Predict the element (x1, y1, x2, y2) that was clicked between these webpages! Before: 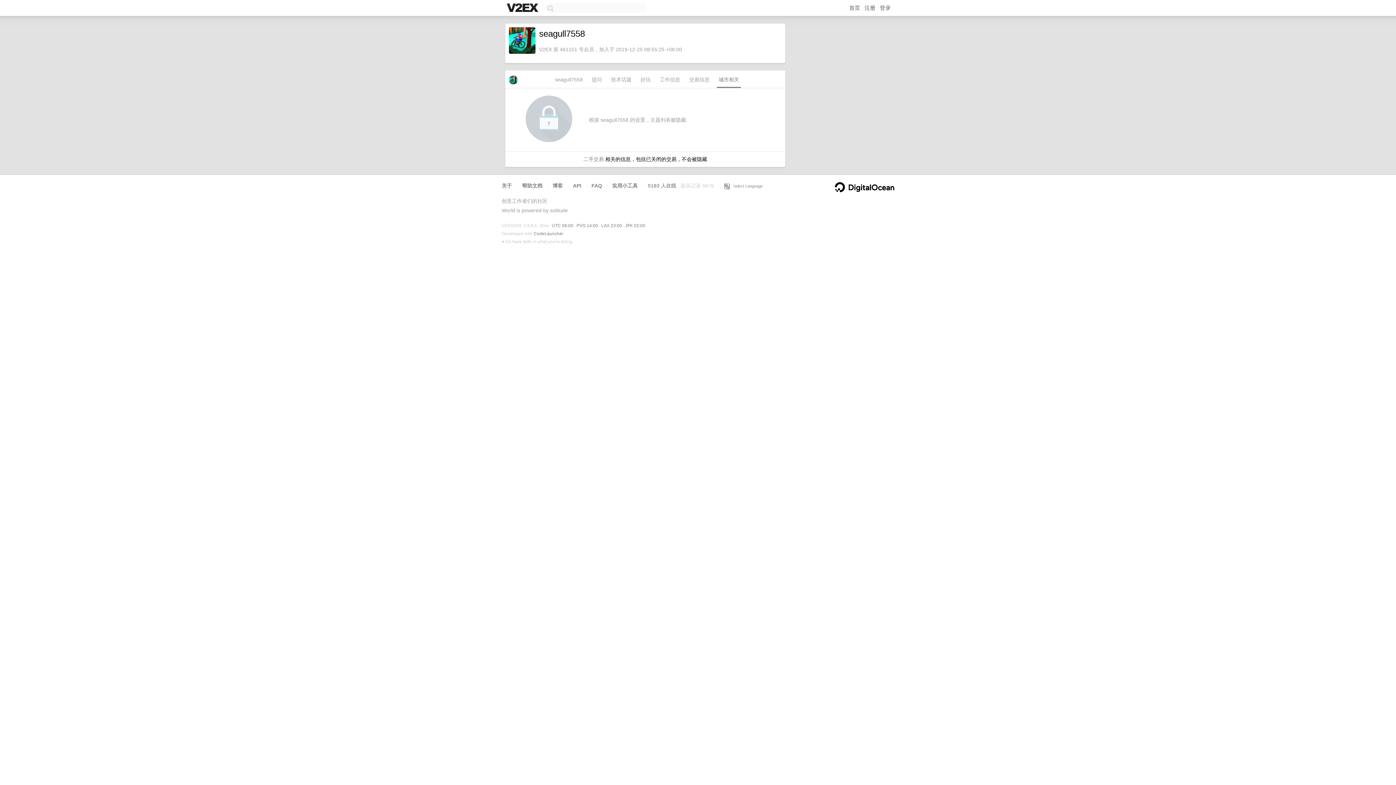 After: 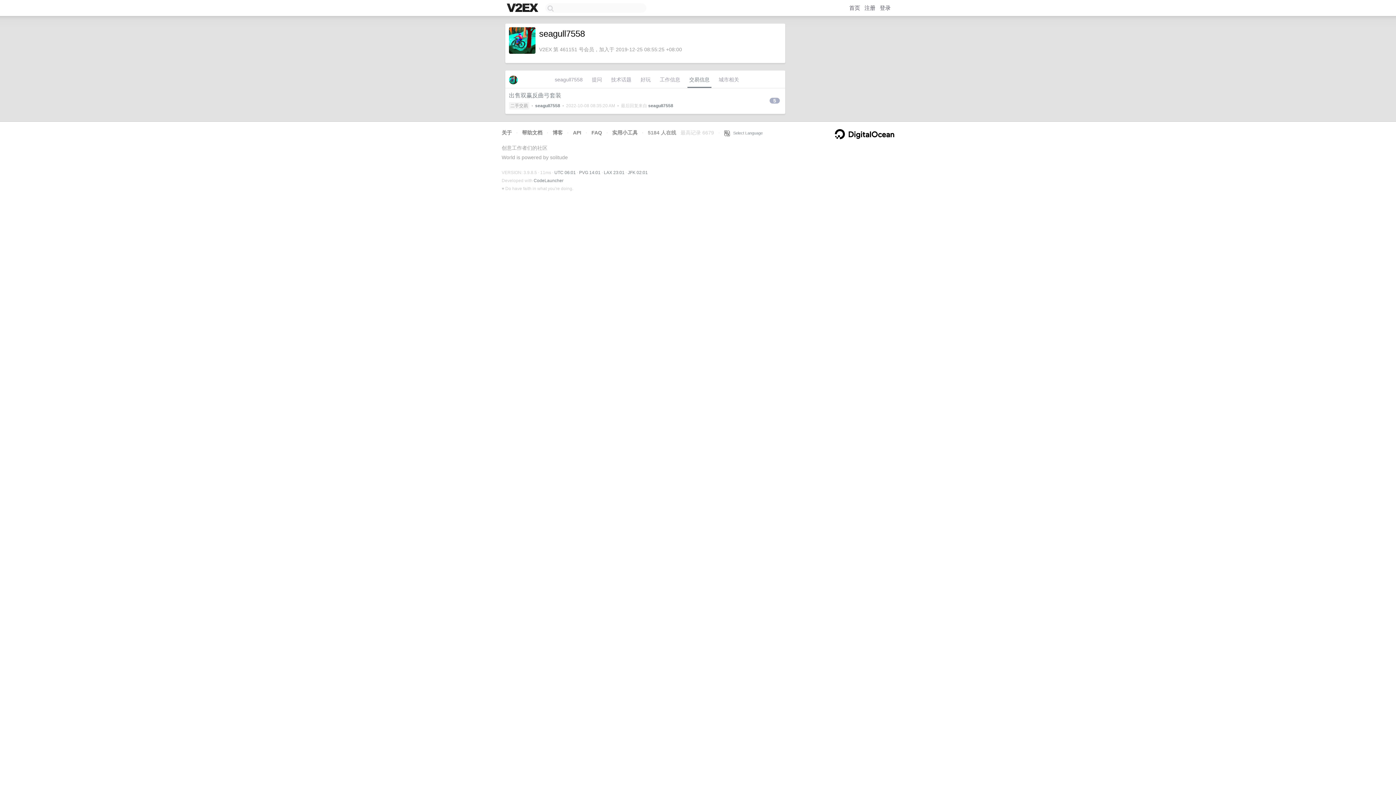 Action: label: 交易信息 bbox: (687, 74, 711, 88)